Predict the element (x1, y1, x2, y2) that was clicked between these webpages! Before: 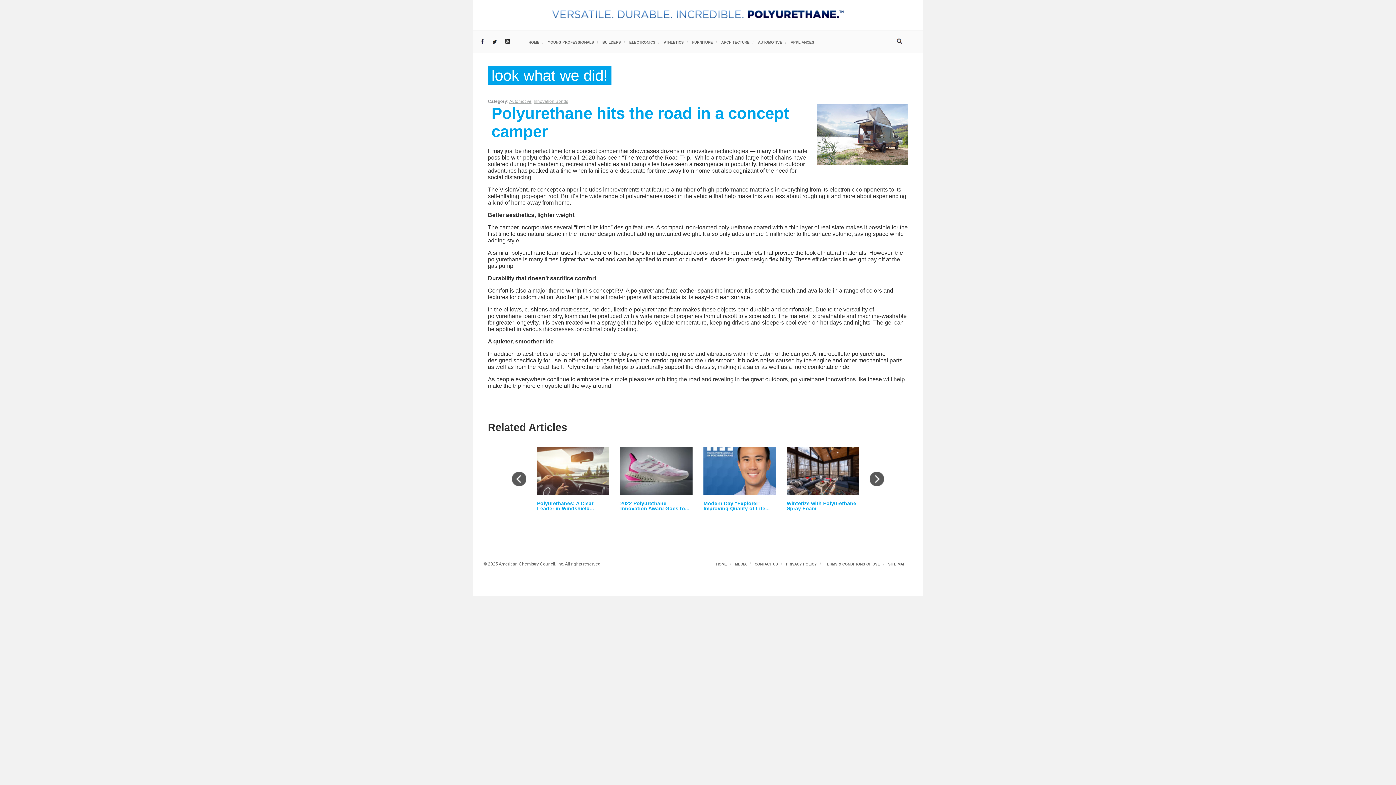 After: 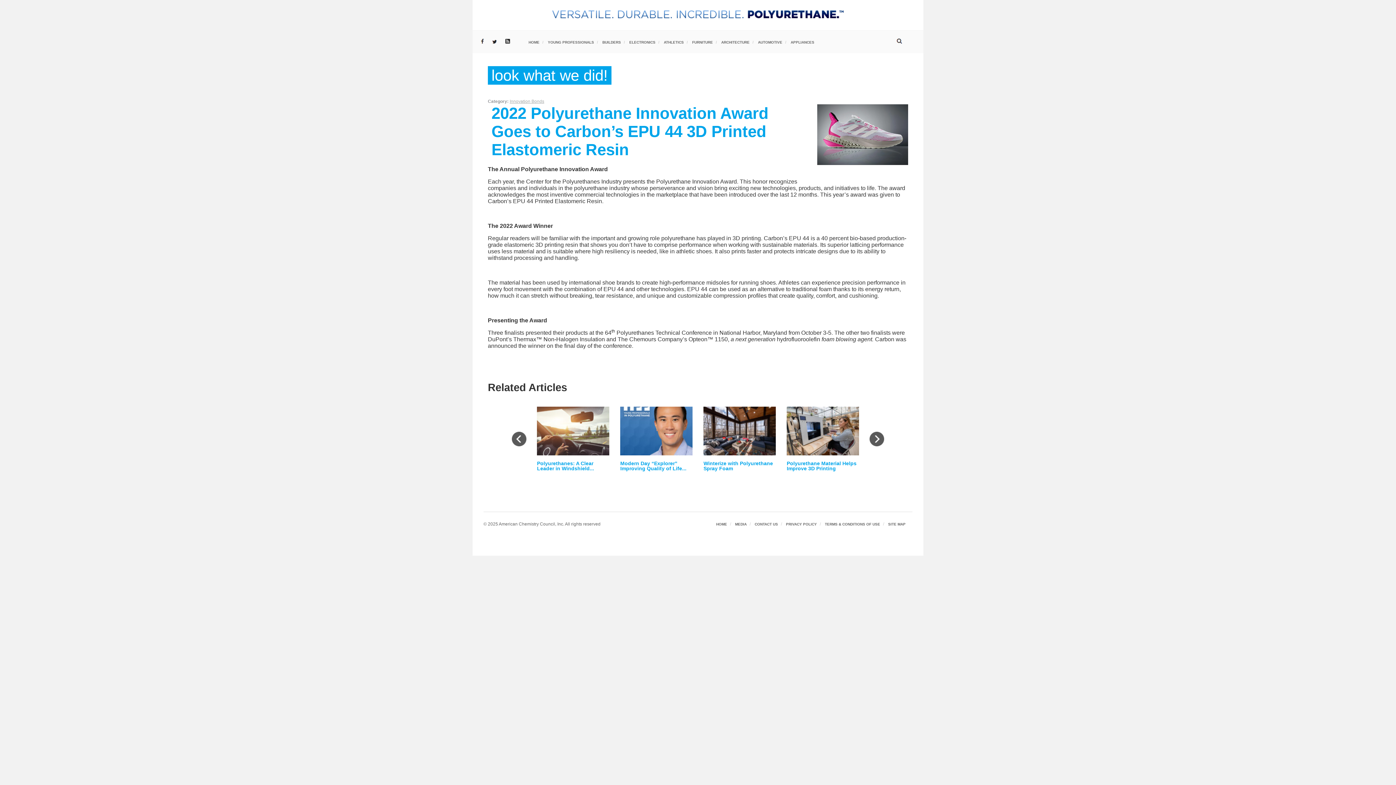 Action: bbox: (620, 500, 689, 511) label: 2022 Polyurethane Innovation Award Goes to...